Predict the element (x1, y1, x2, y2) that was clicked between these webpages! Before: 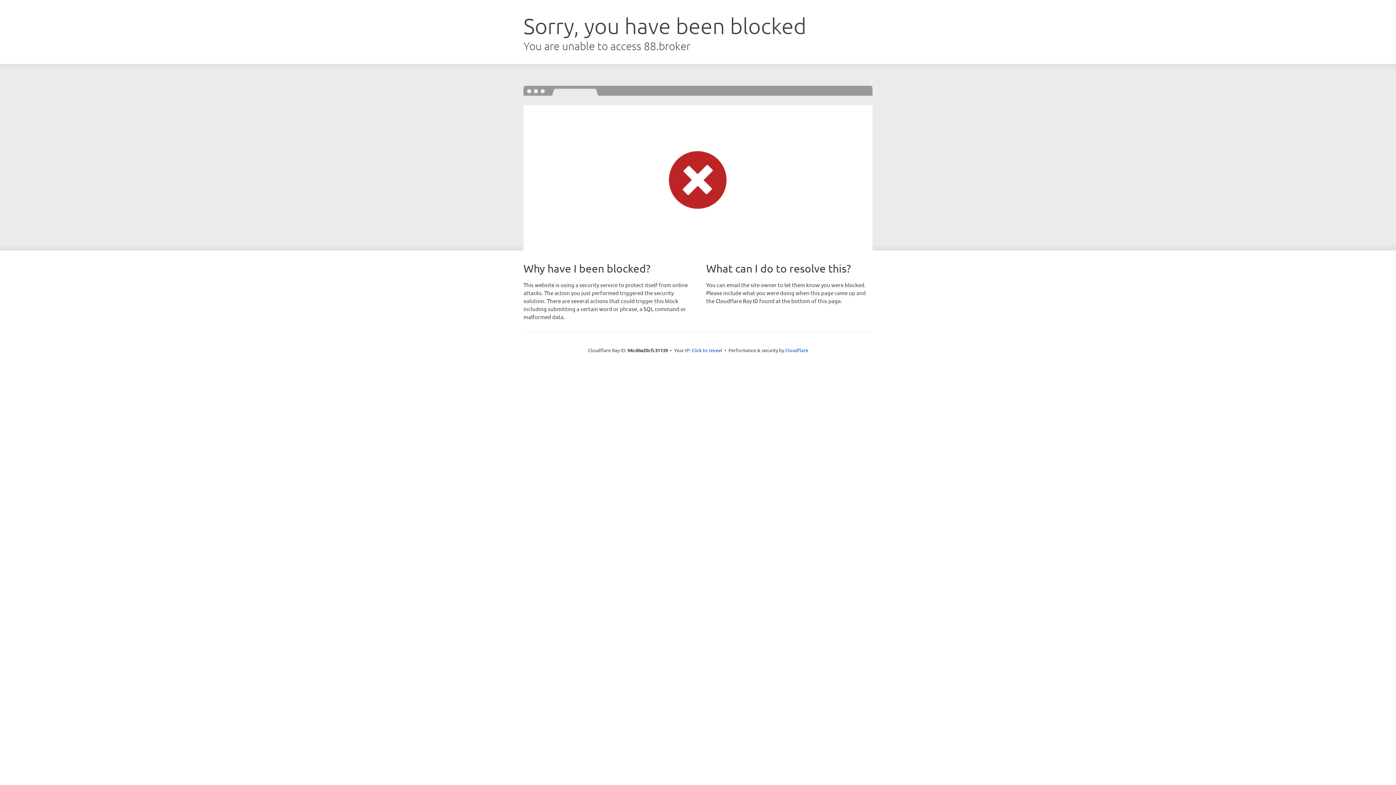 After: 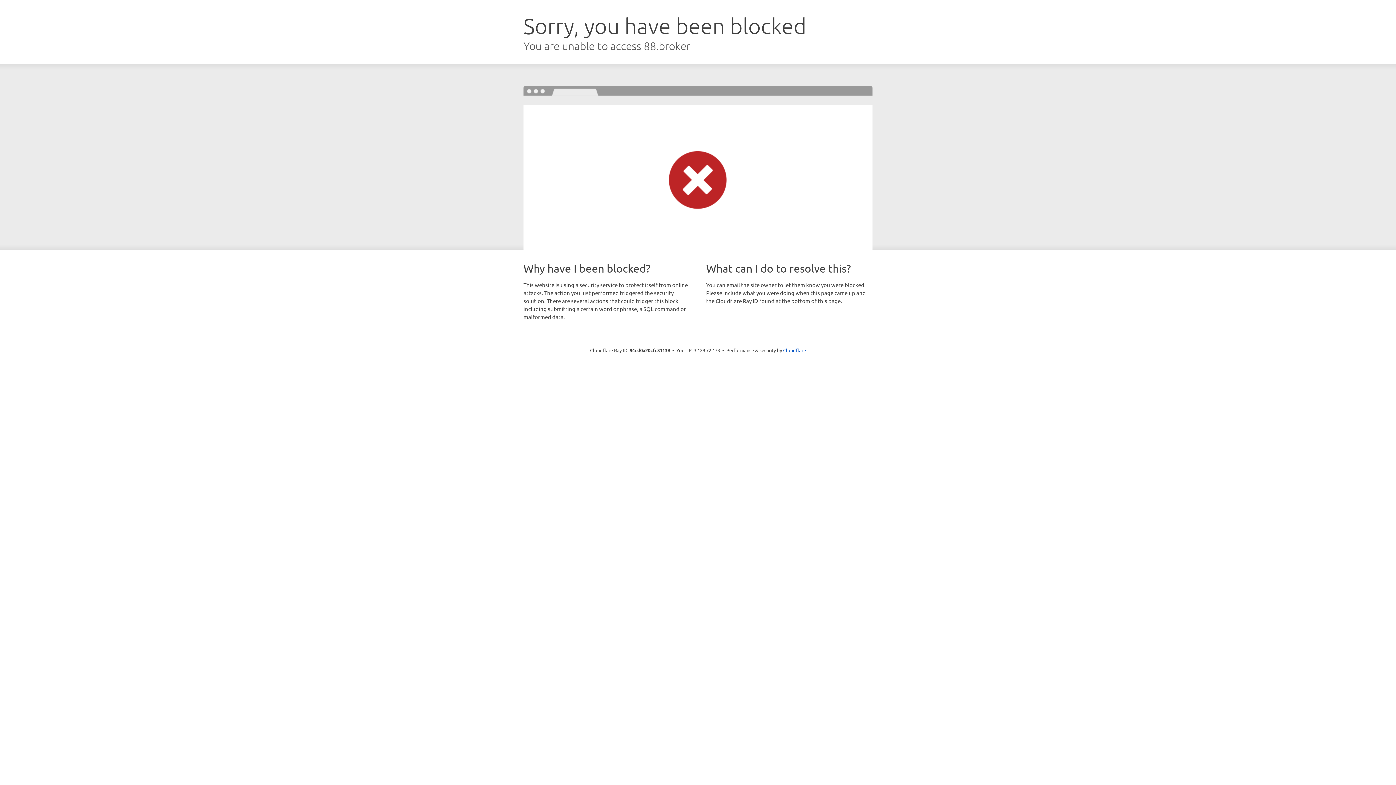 Action: bbox: (691, 346, 722, 353) label: Click to reveal